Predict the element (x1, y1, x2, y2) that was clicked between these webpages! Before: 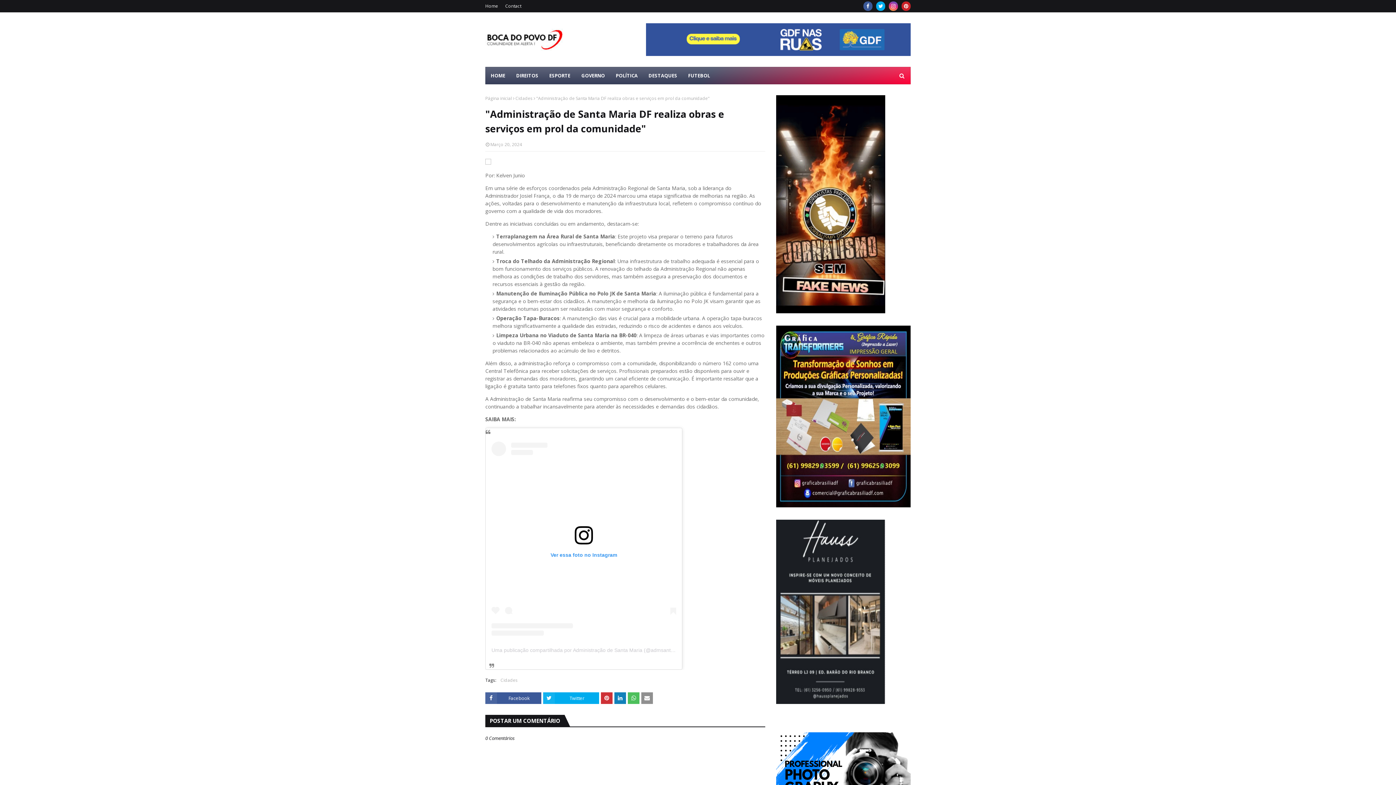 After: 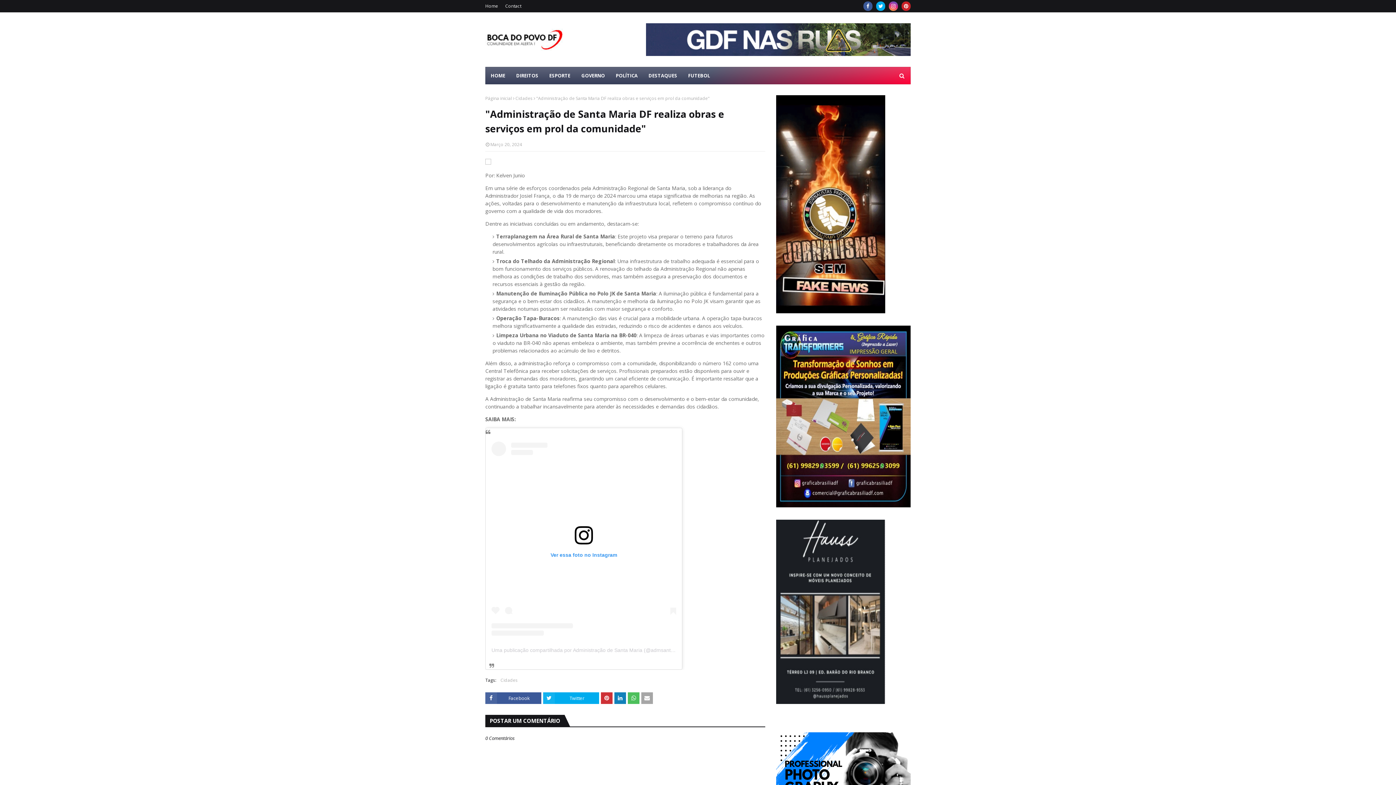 Action: bbox: (641, 692, 653, 704)